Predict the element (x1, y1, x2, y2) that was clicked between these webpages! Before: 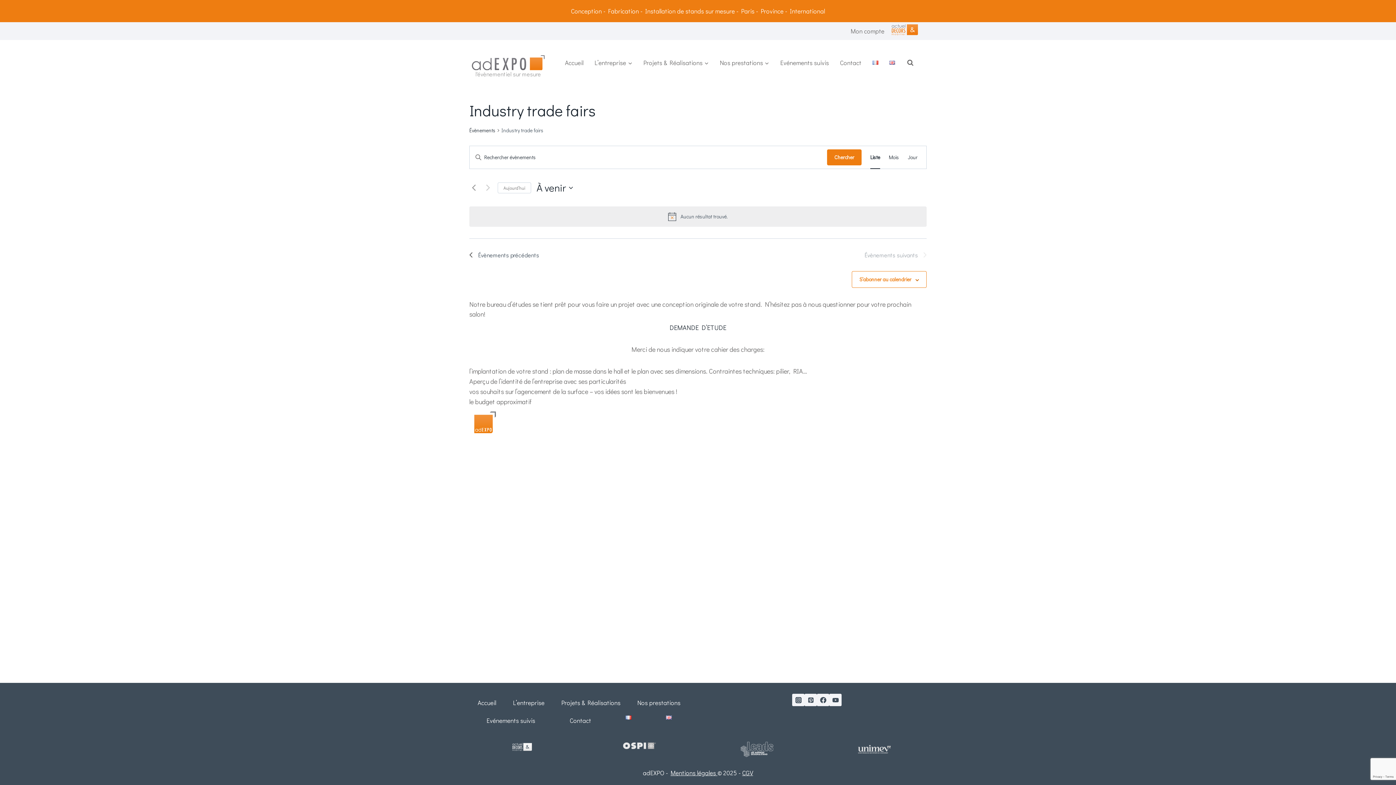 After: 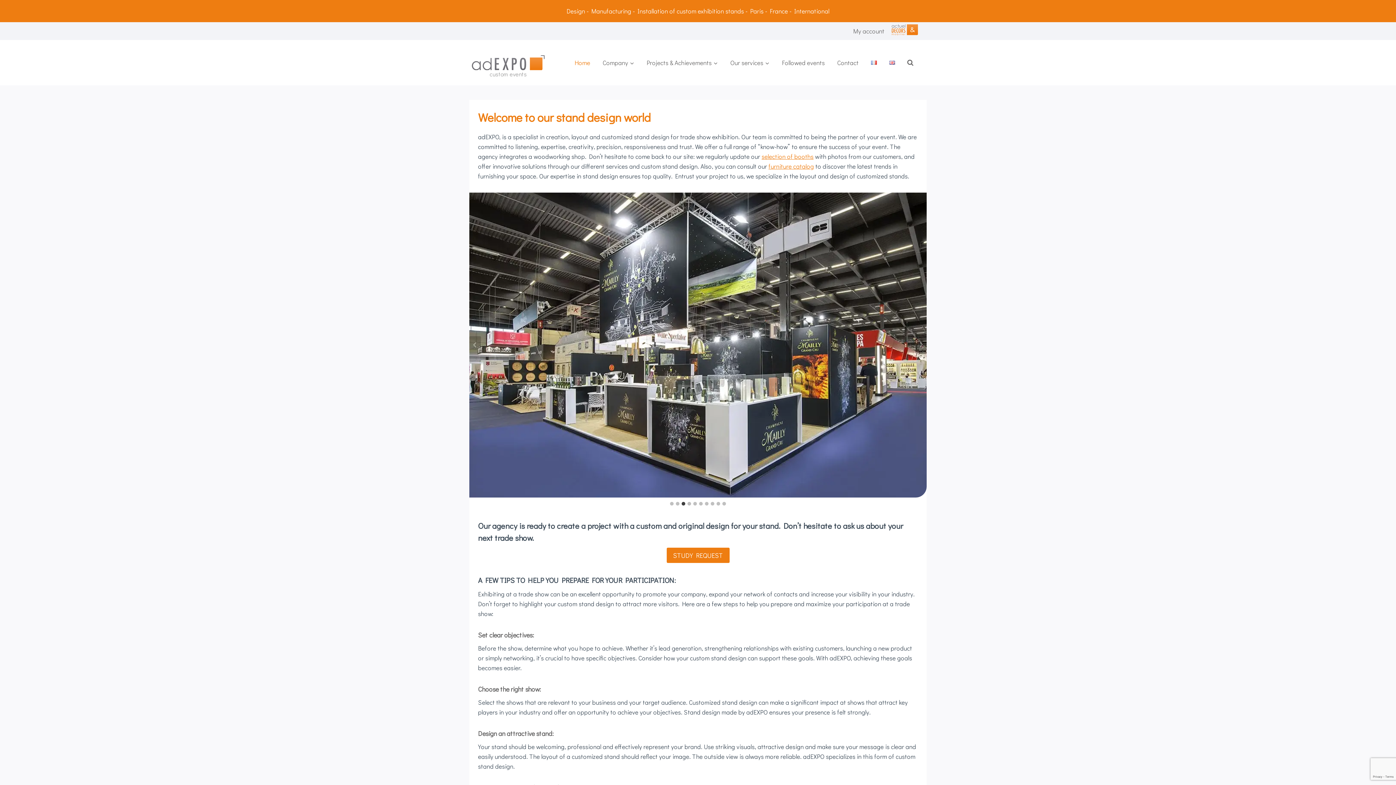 Action: bbox: (884, 57, 899, 68)